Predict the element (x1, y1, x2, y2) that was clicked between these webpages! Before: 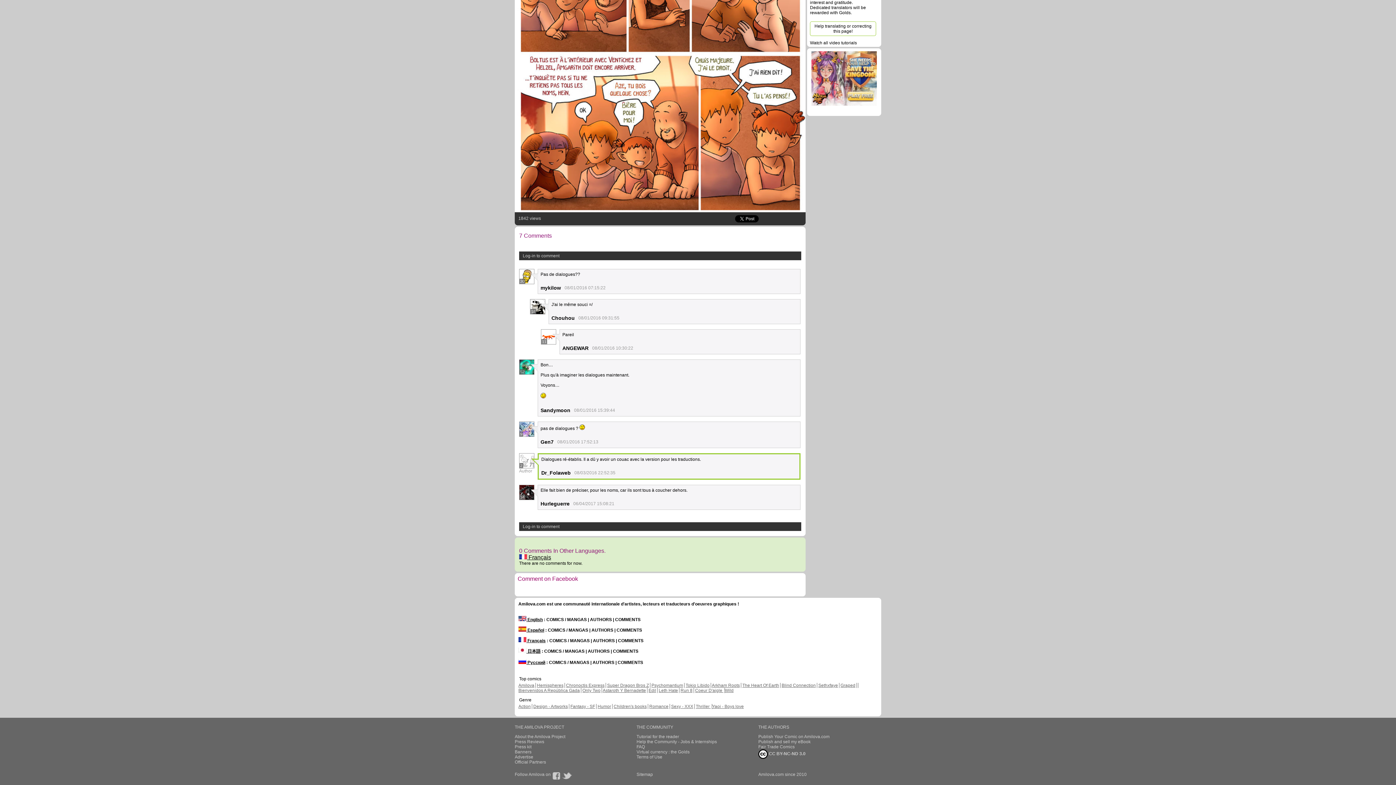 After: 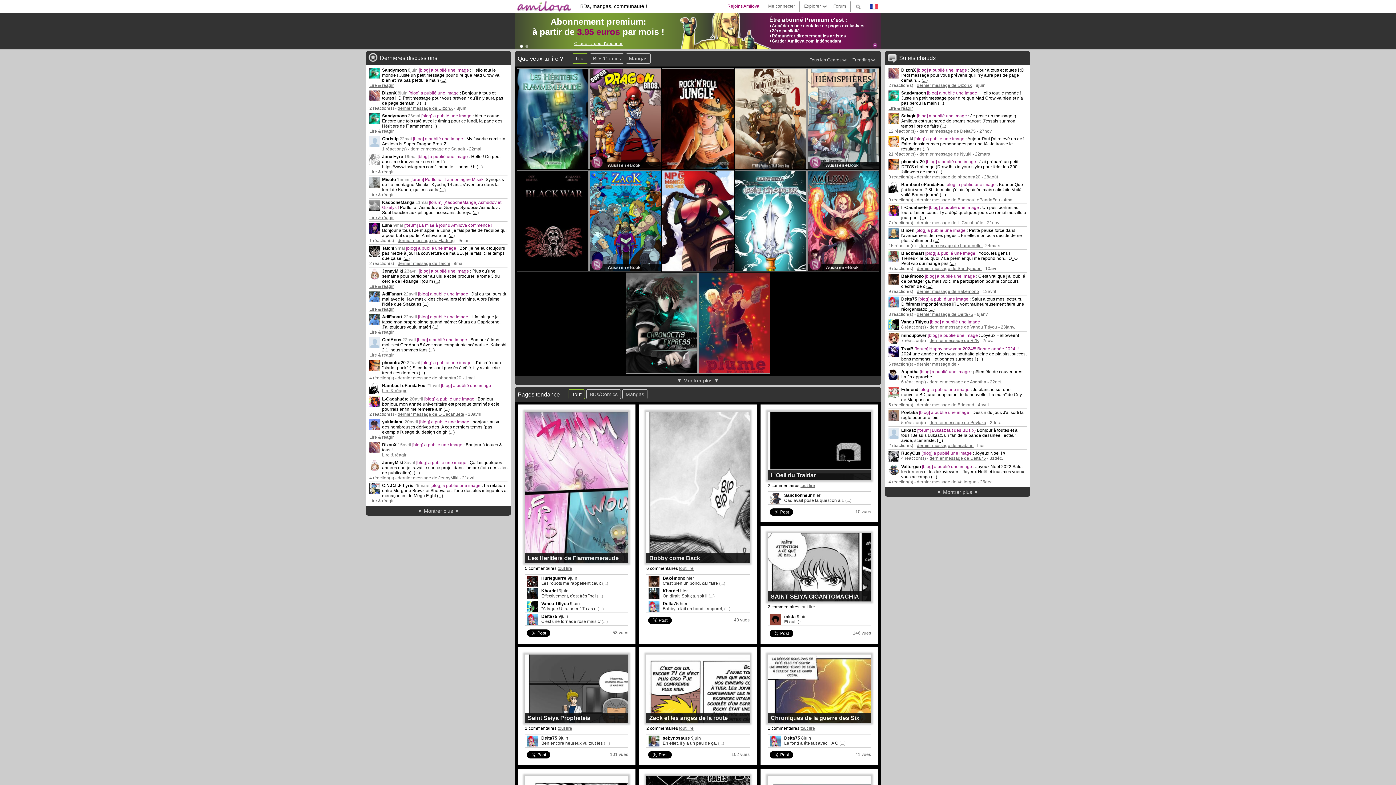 Action: label:  Français bbox: (518, 638, 545, 643)